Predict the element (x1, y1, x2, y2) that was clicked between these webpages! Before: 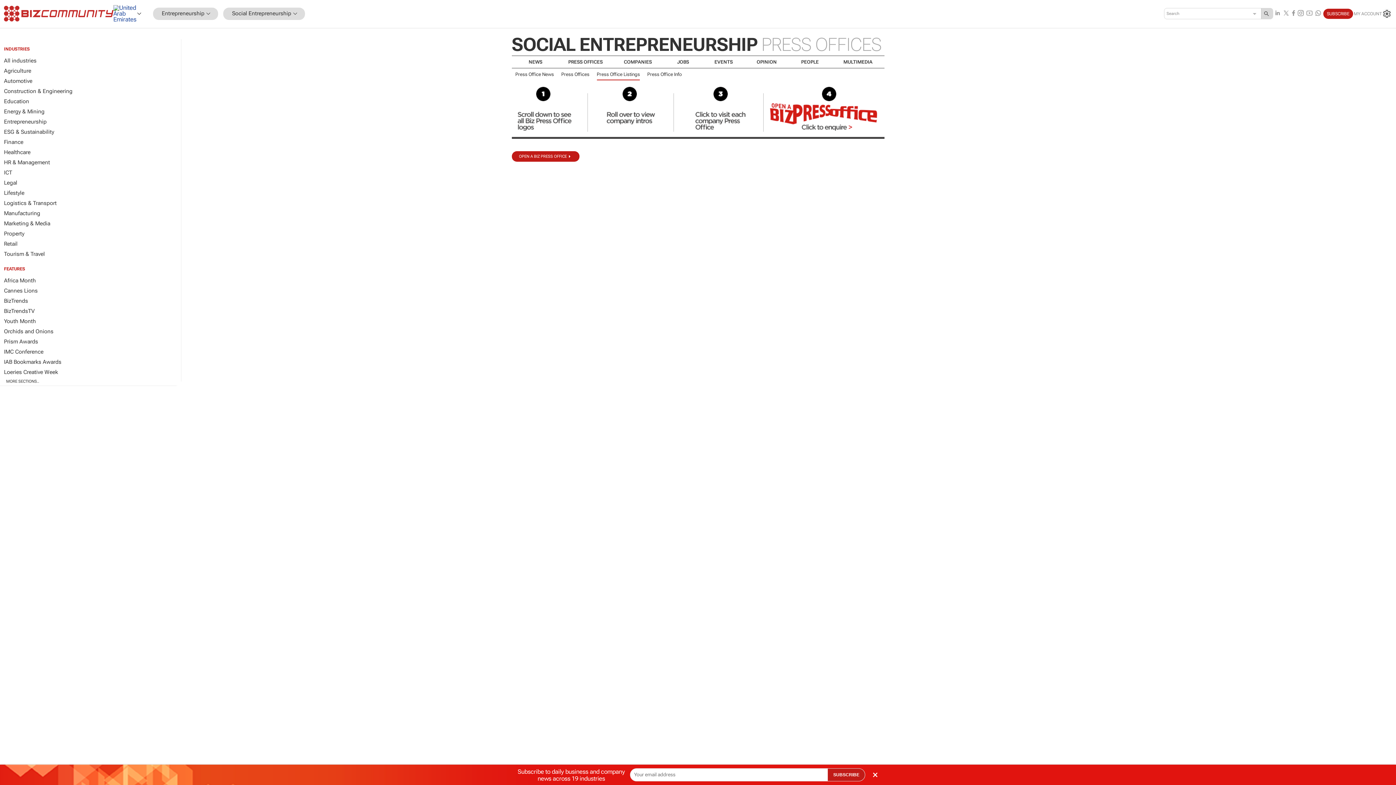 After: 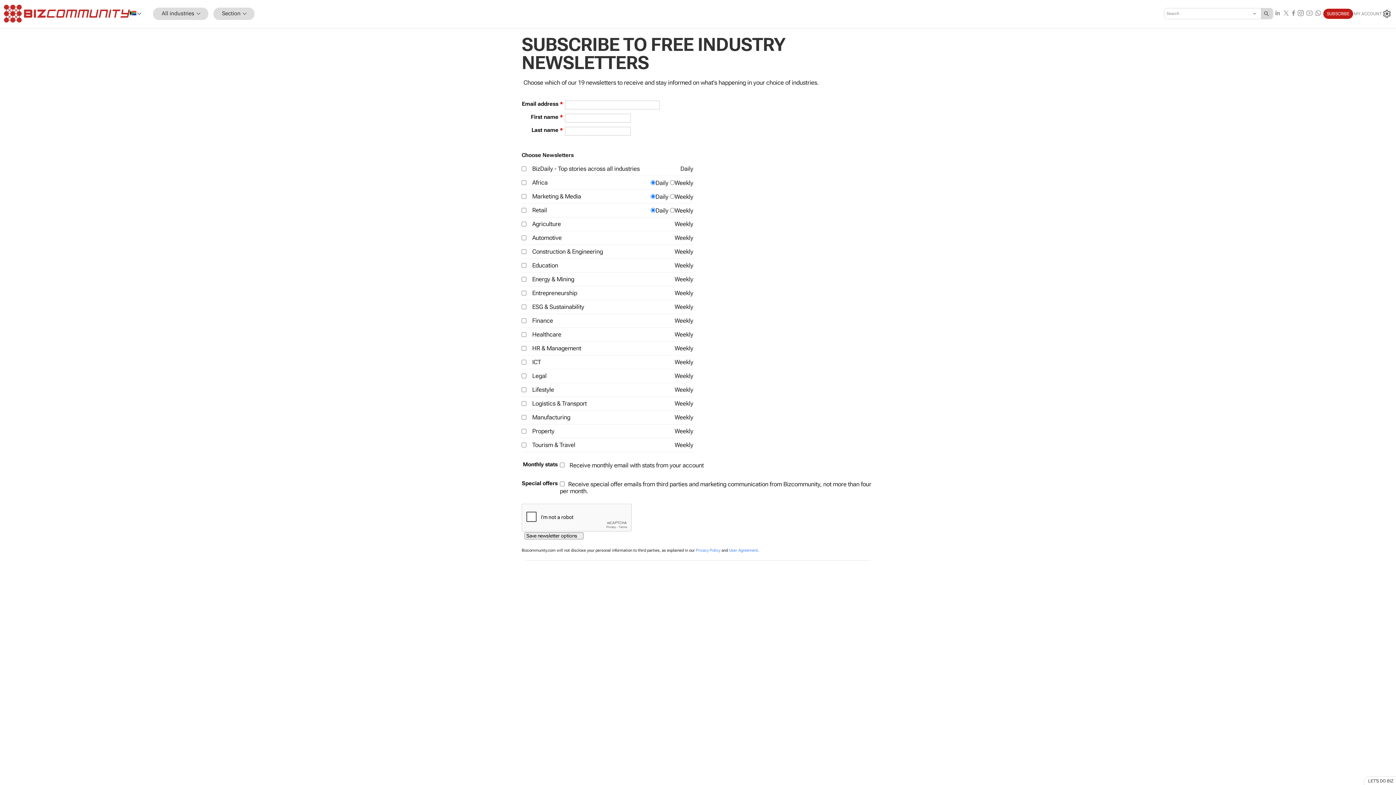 Action: bbox: (1323, 8, 1353, 18) label: SUBSCRIBE